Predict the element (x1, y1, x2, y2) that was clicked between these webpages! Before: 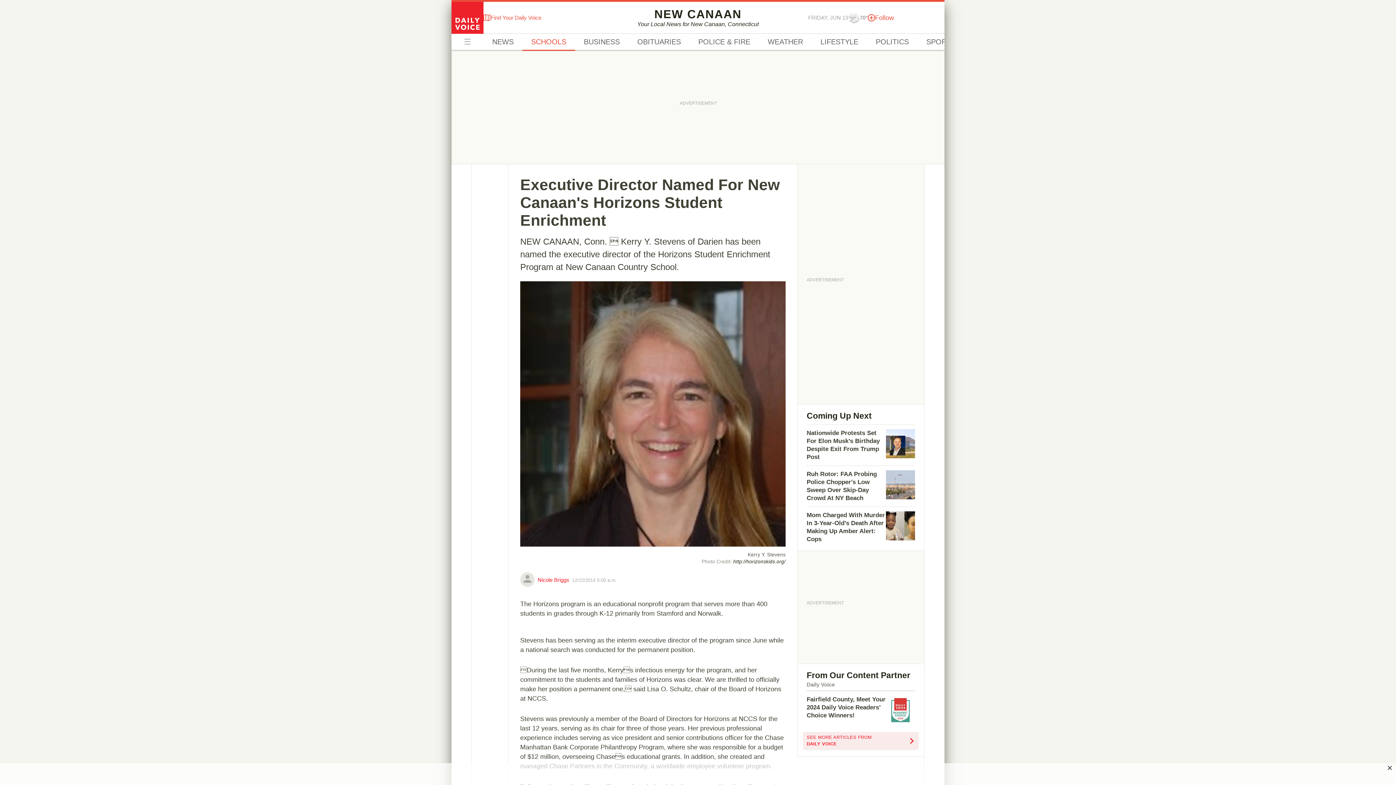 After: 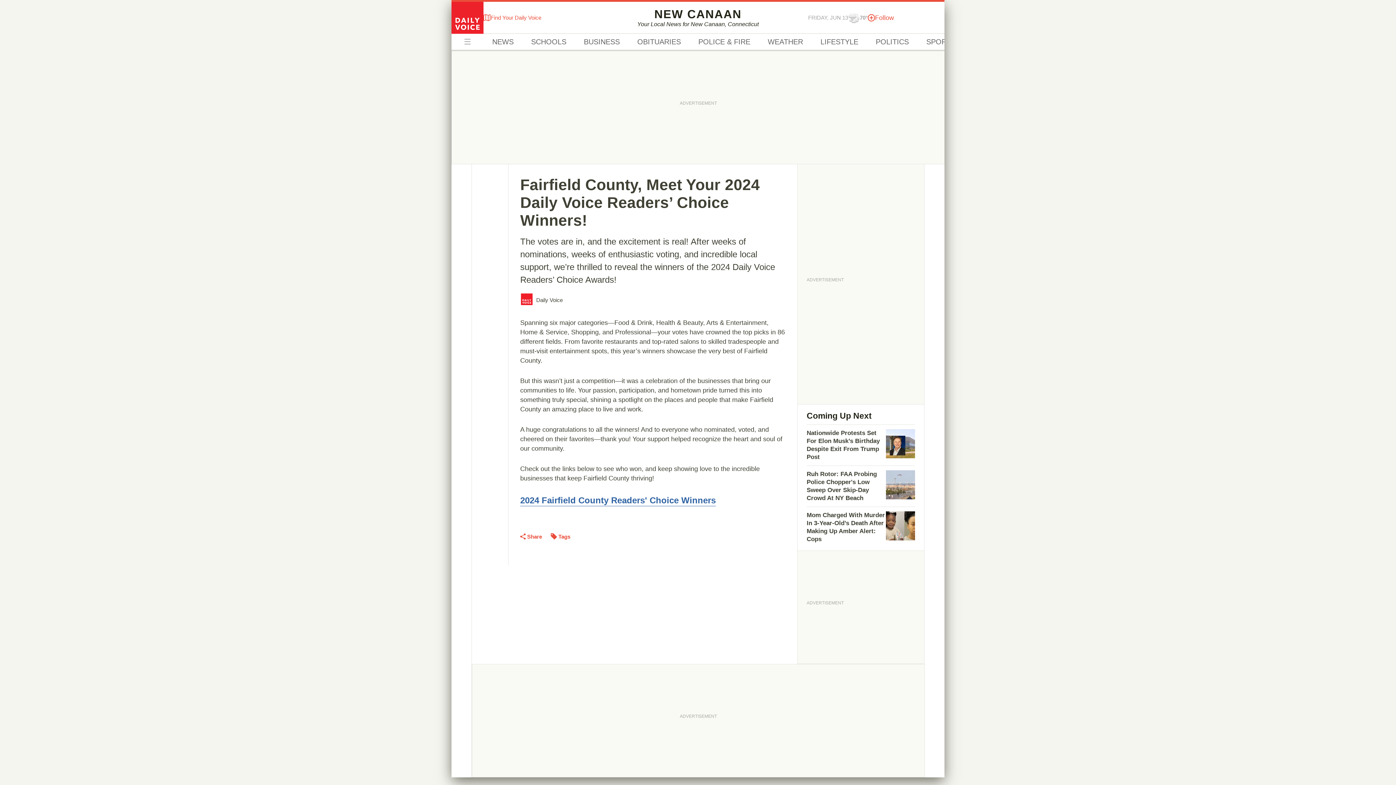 Action: bbox: (806, 691, 915, 725) label: Fairfield County, Meet Your 2024 Daily Voice Readers’ Choice Winners!